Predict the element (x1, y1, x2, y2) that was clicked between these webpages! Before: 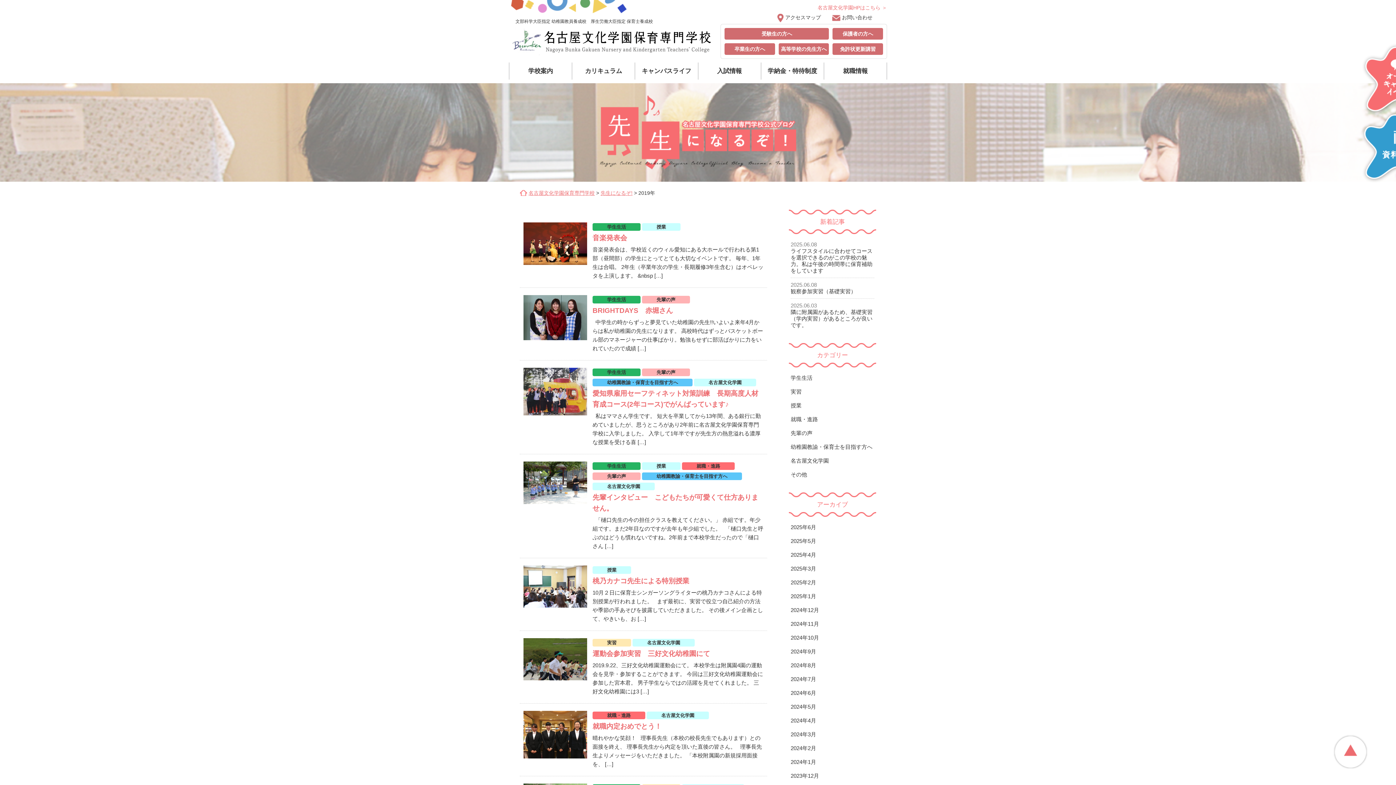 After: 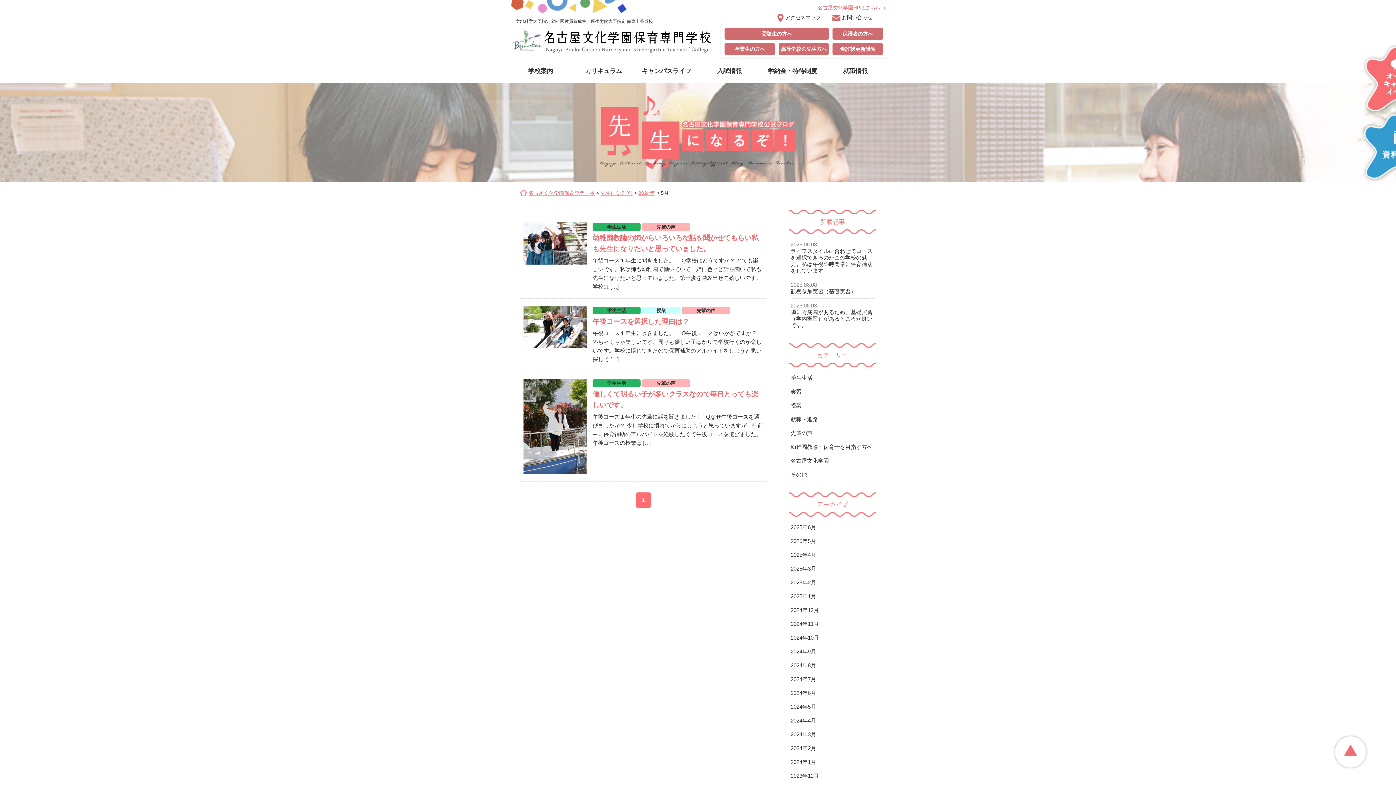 Action: label: 2024年5月 bbox: (790, 703, 874, 710)